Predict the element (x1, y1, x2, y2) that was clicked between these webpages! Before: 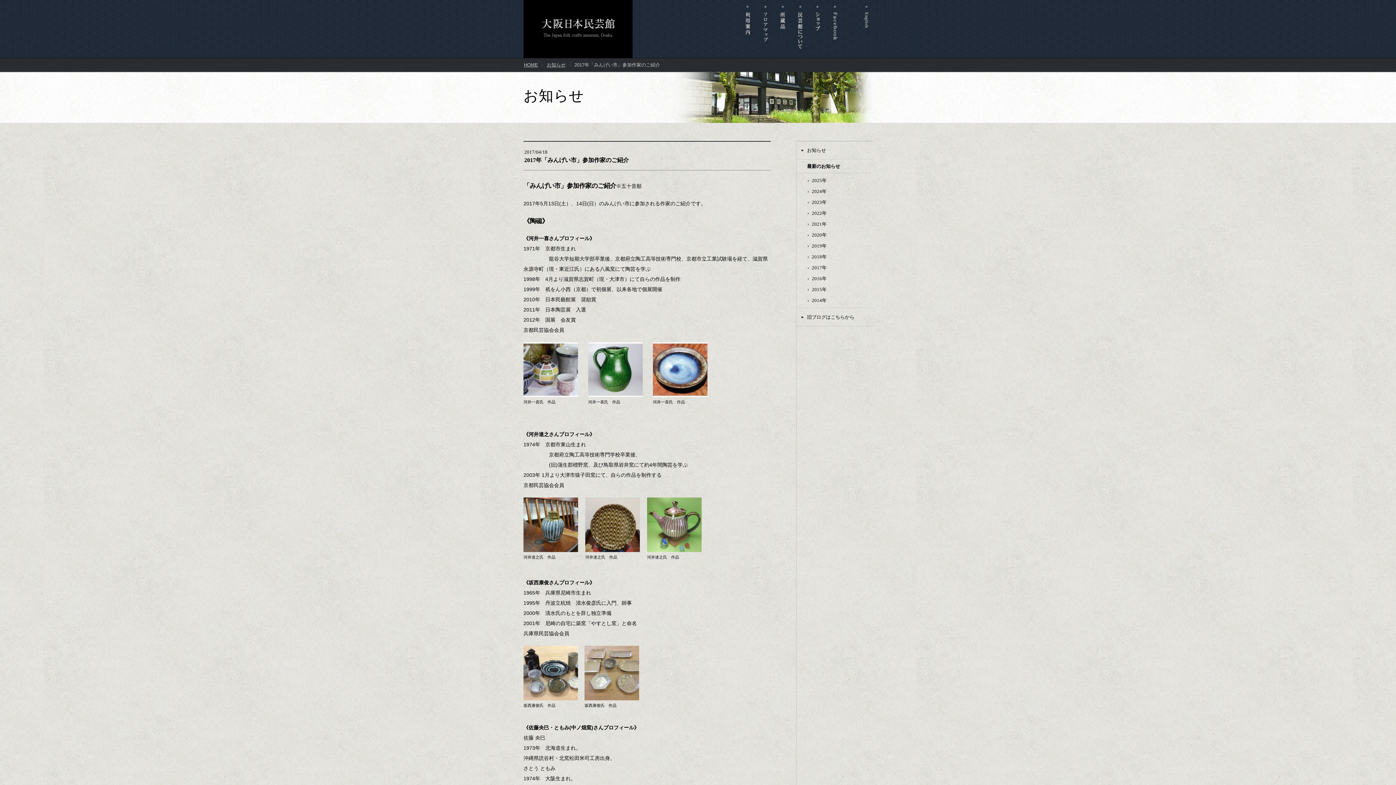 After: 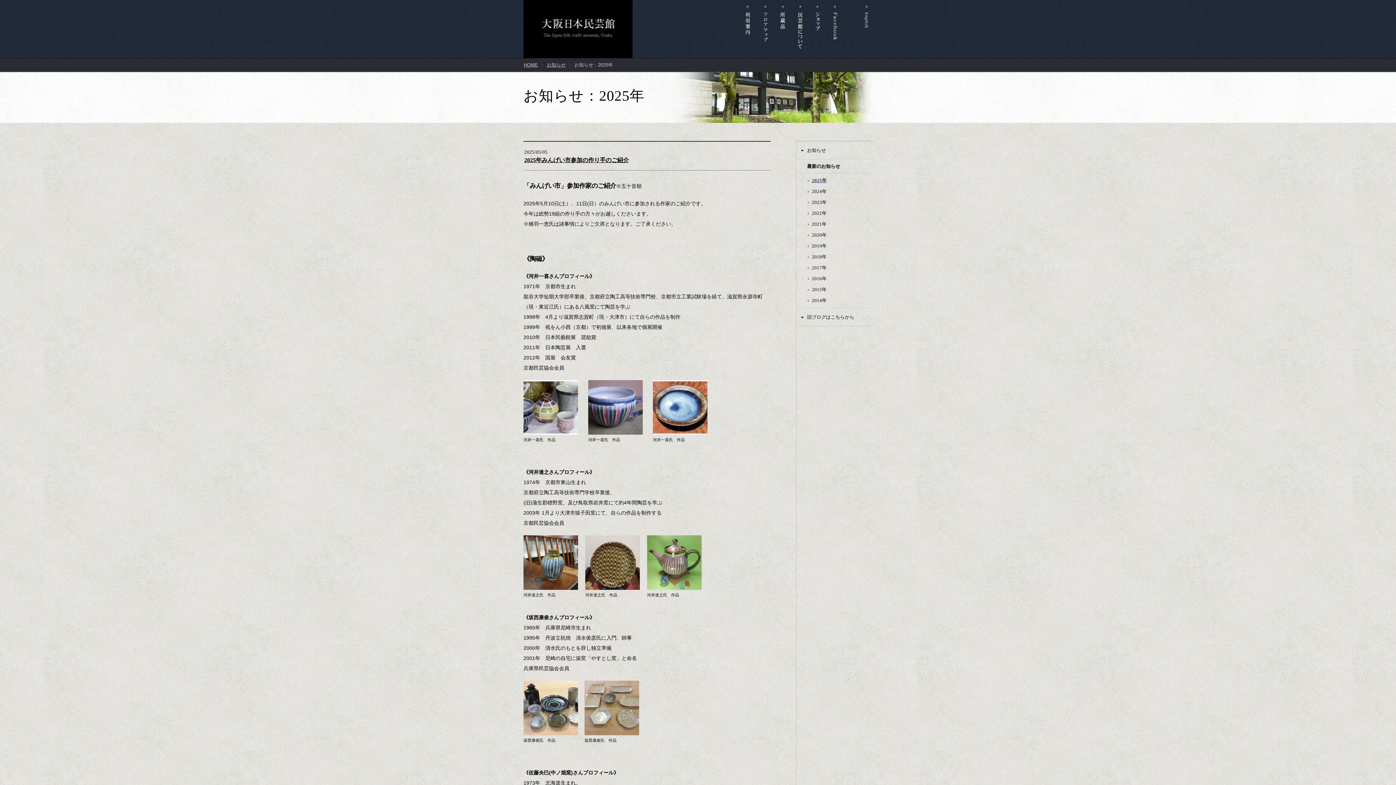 Action: bbox: (796, 175, 872, 186) label: 2025年